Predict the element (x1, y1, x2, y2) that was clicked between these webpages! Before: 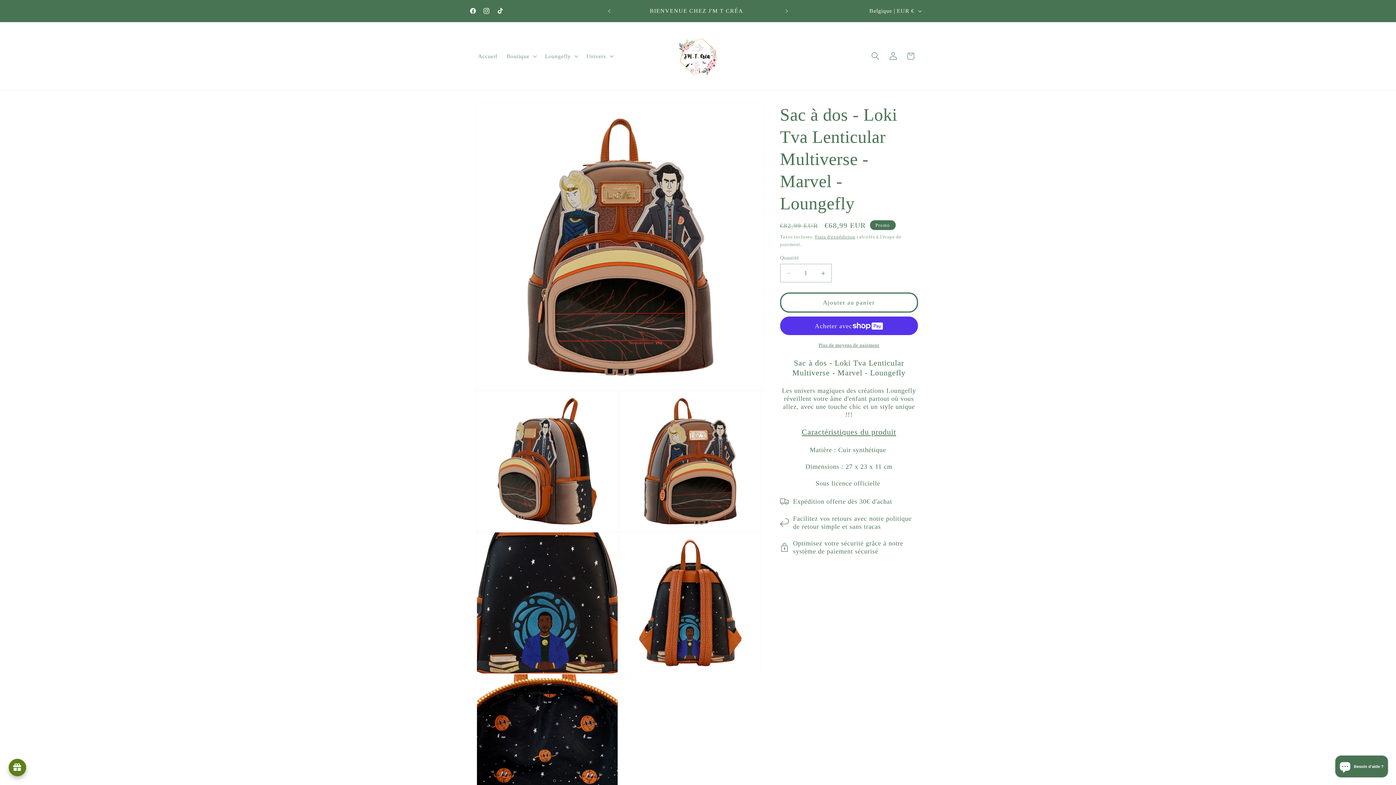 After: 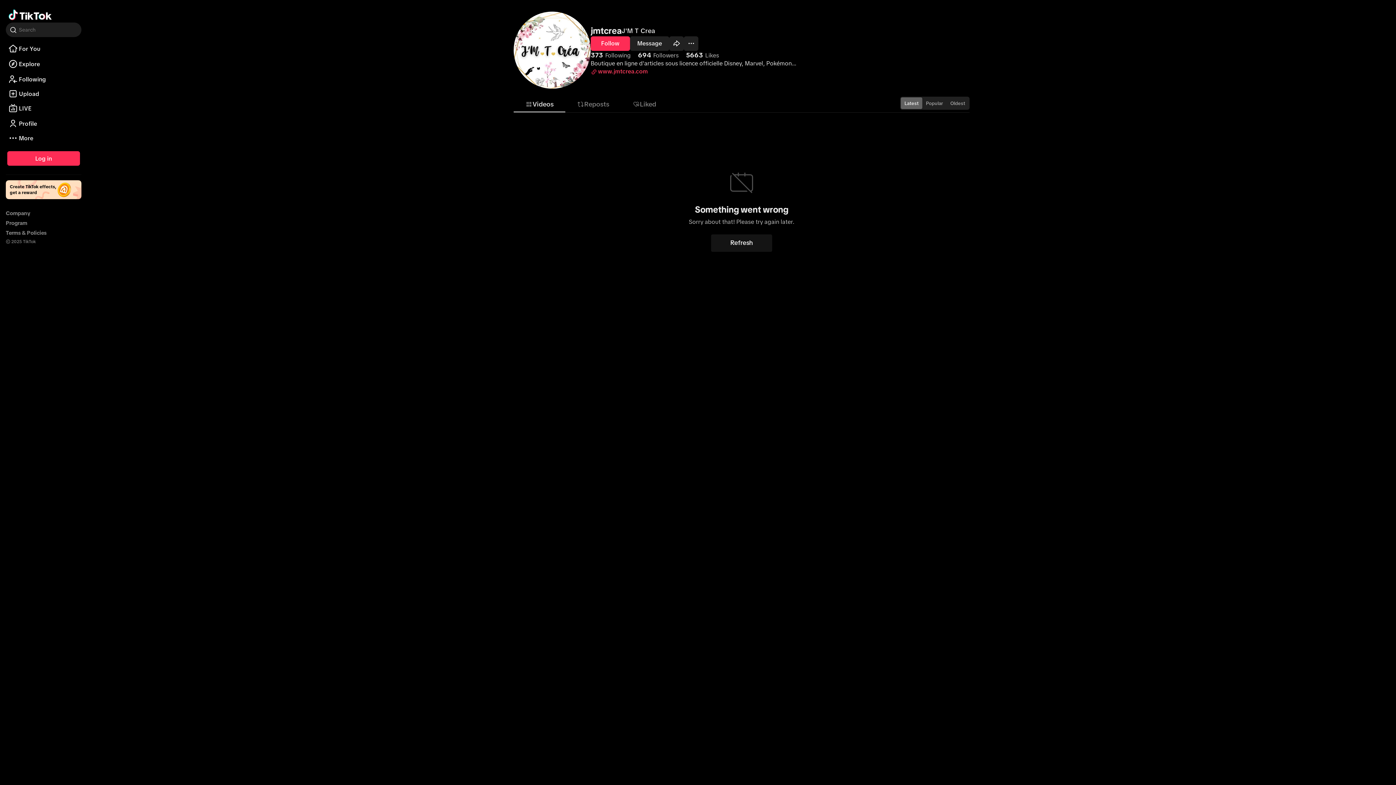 Action: bbox: (493, 3, 507, 18) label: TikTok